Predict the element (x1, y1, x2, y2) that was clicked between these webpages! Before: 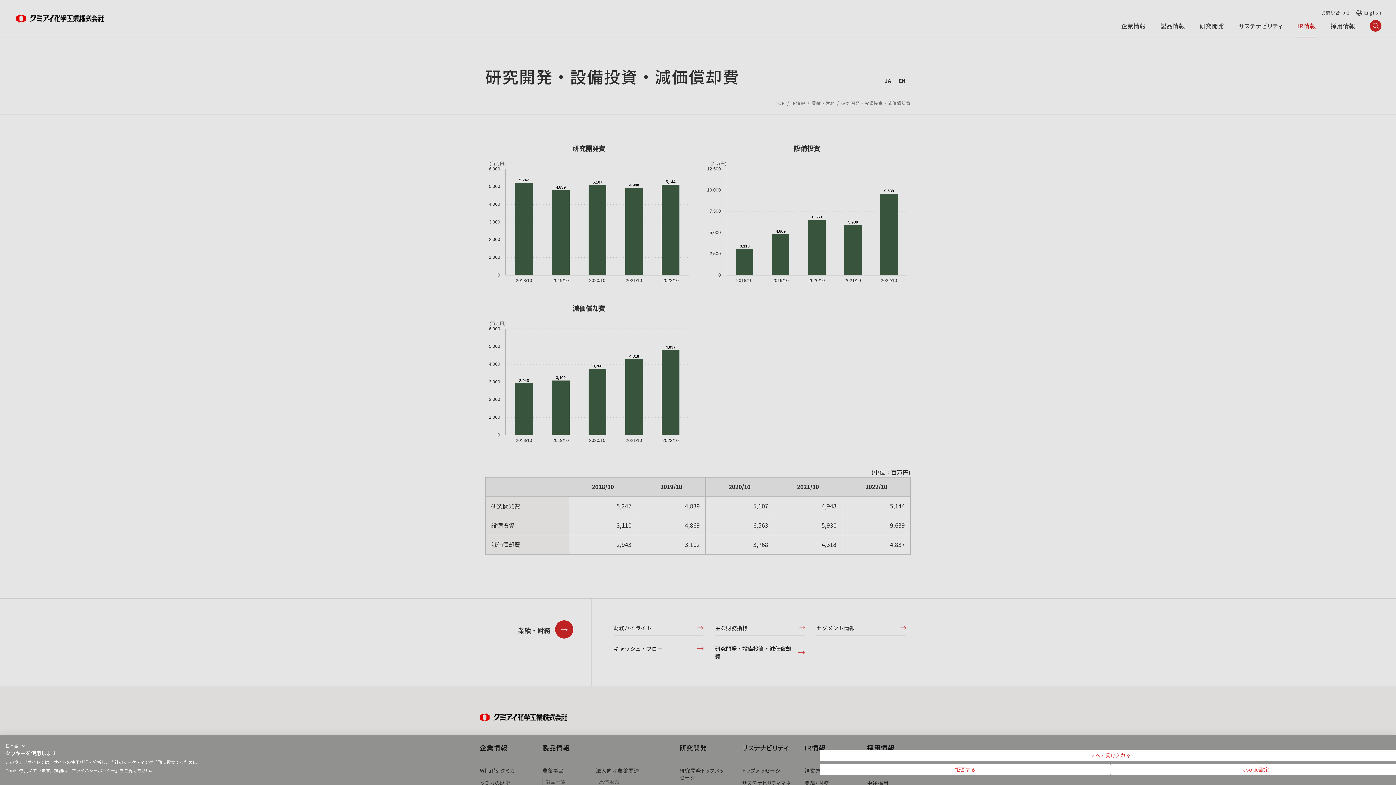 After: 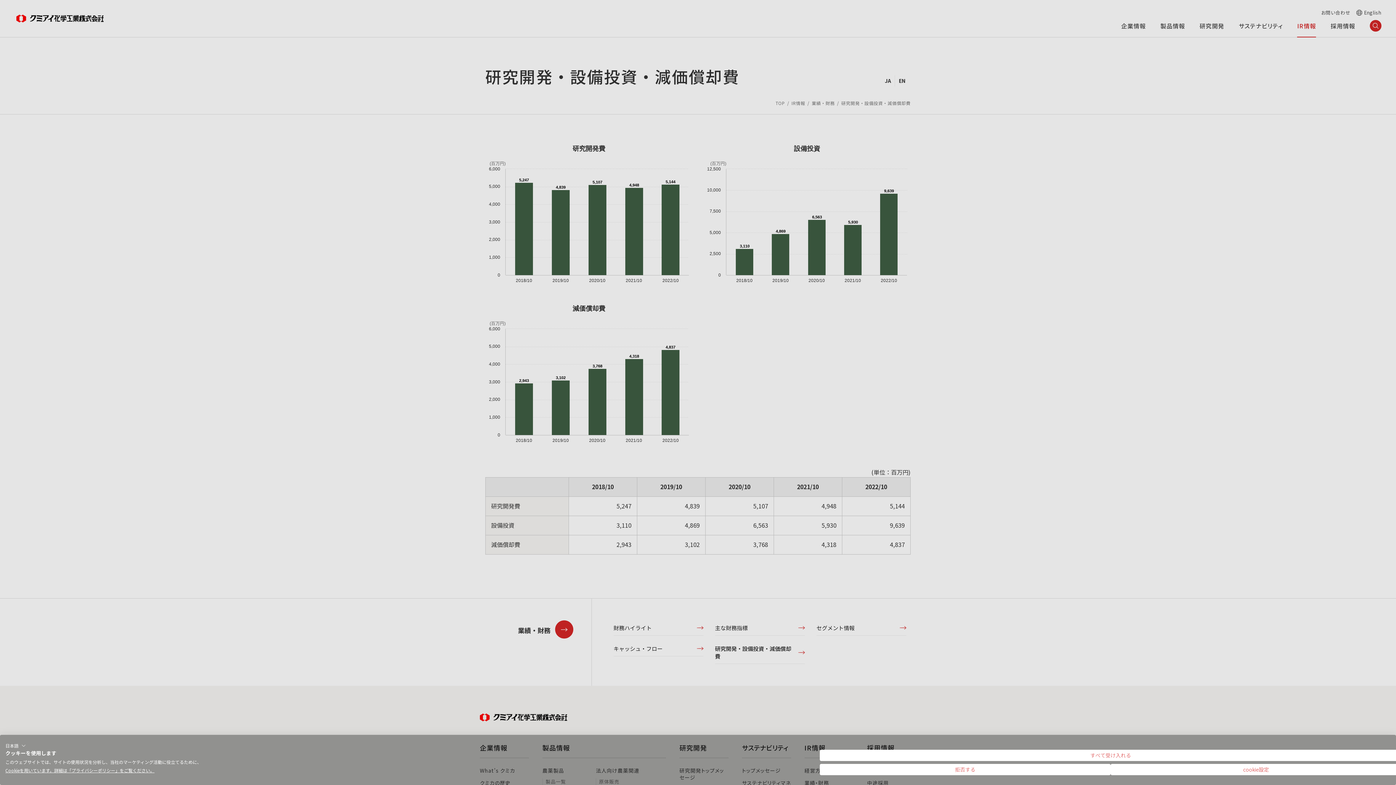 Action: label: Cookieを用いています。詳細は「プライバシーポリシー」をご覧ください。 bbox: (5, 767, 154, 773)